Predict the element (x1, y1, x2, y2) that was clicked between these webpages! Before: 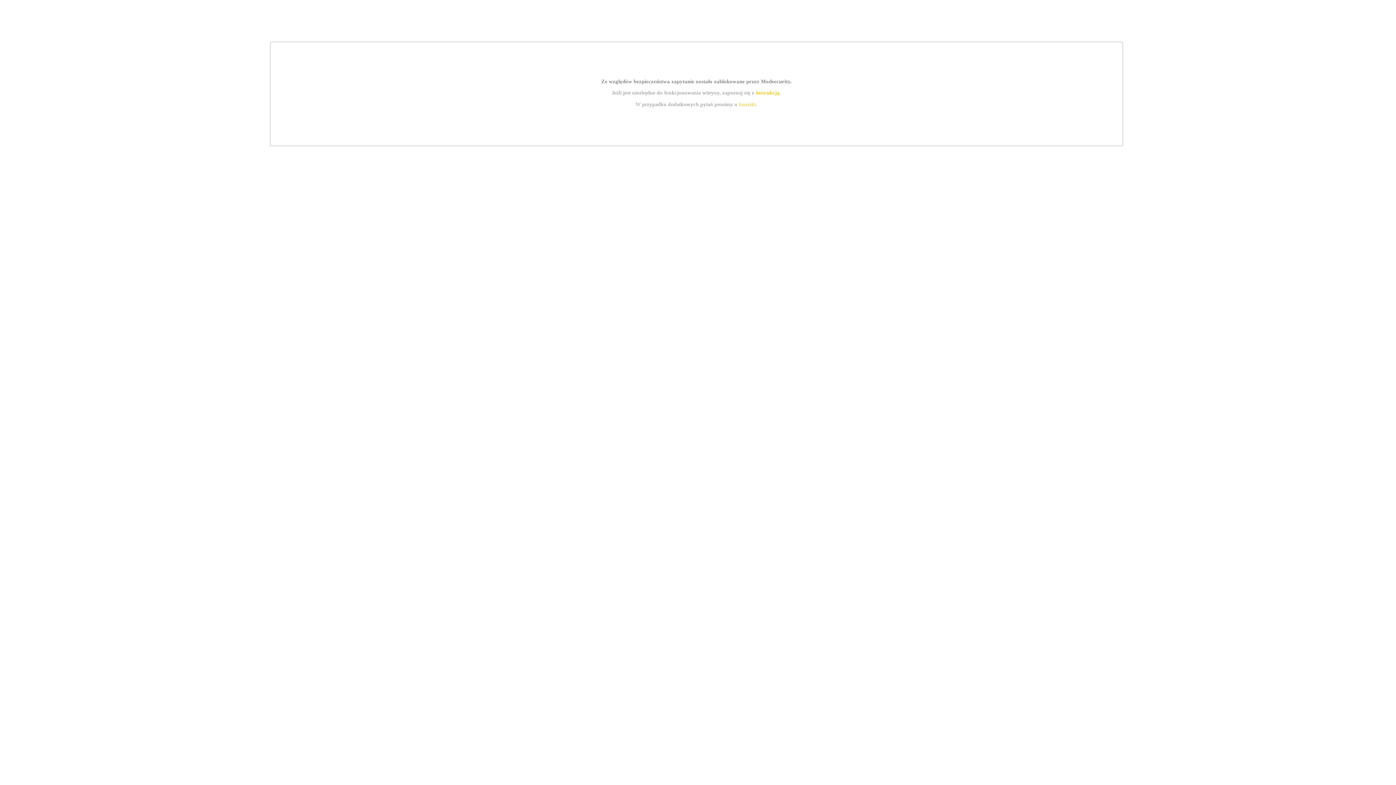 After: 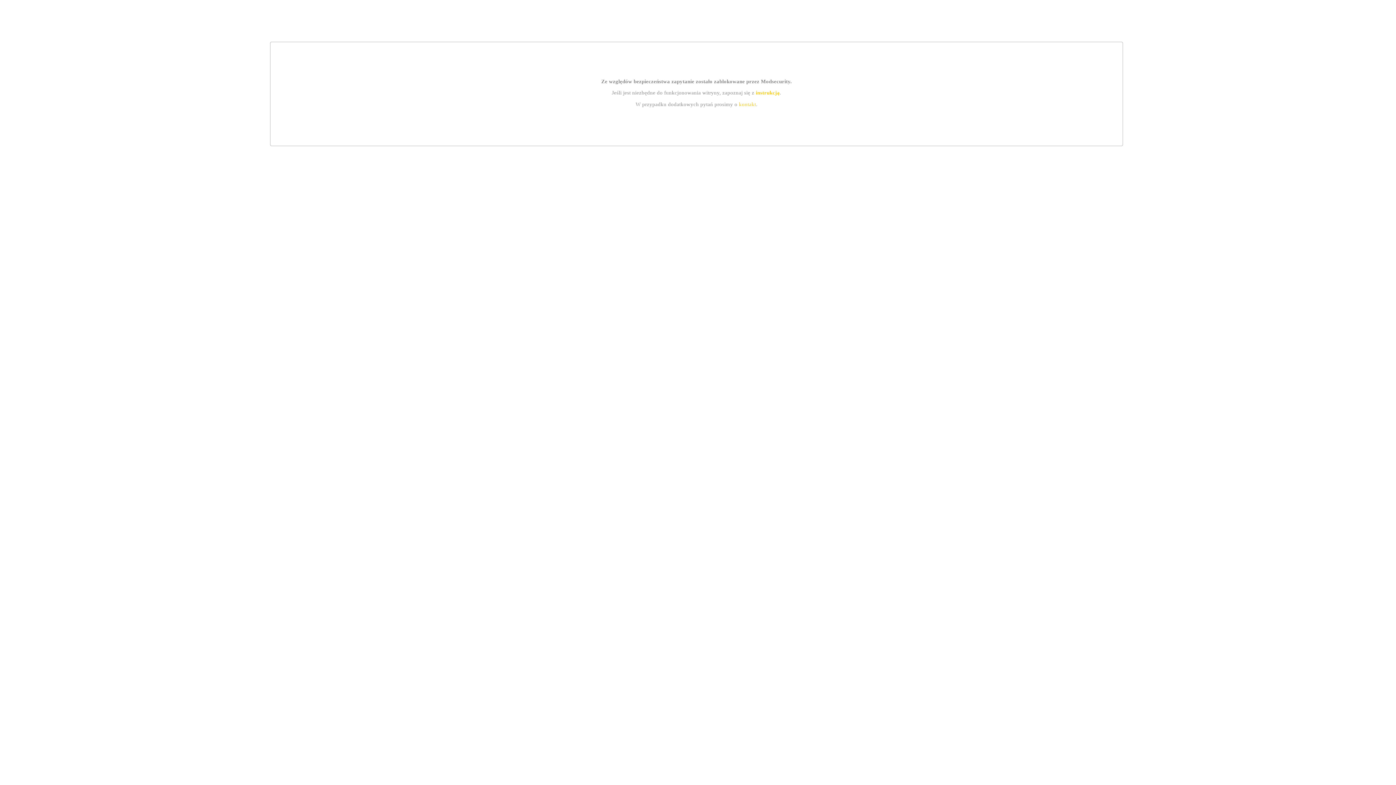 Action: label: kontakt bbox: (739, 101, 756, 107)